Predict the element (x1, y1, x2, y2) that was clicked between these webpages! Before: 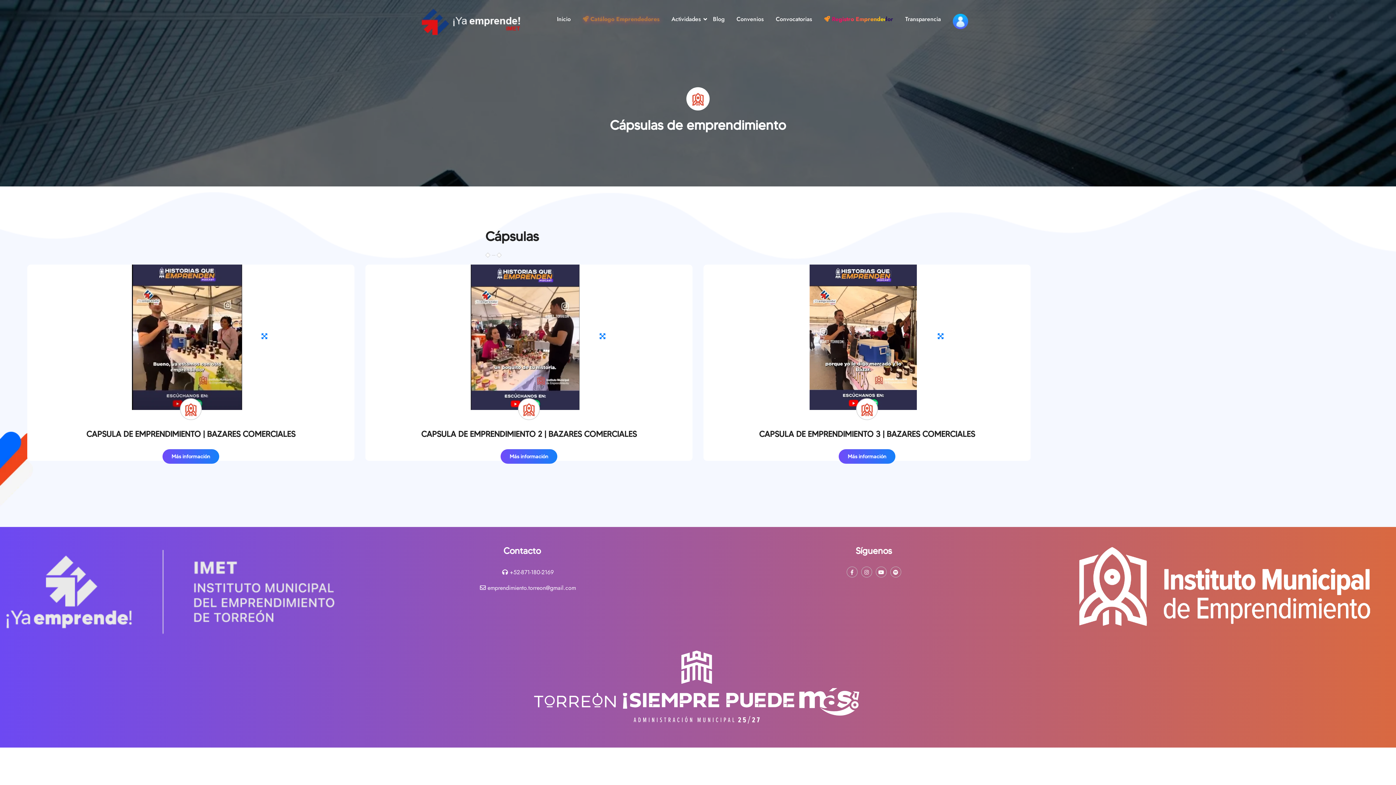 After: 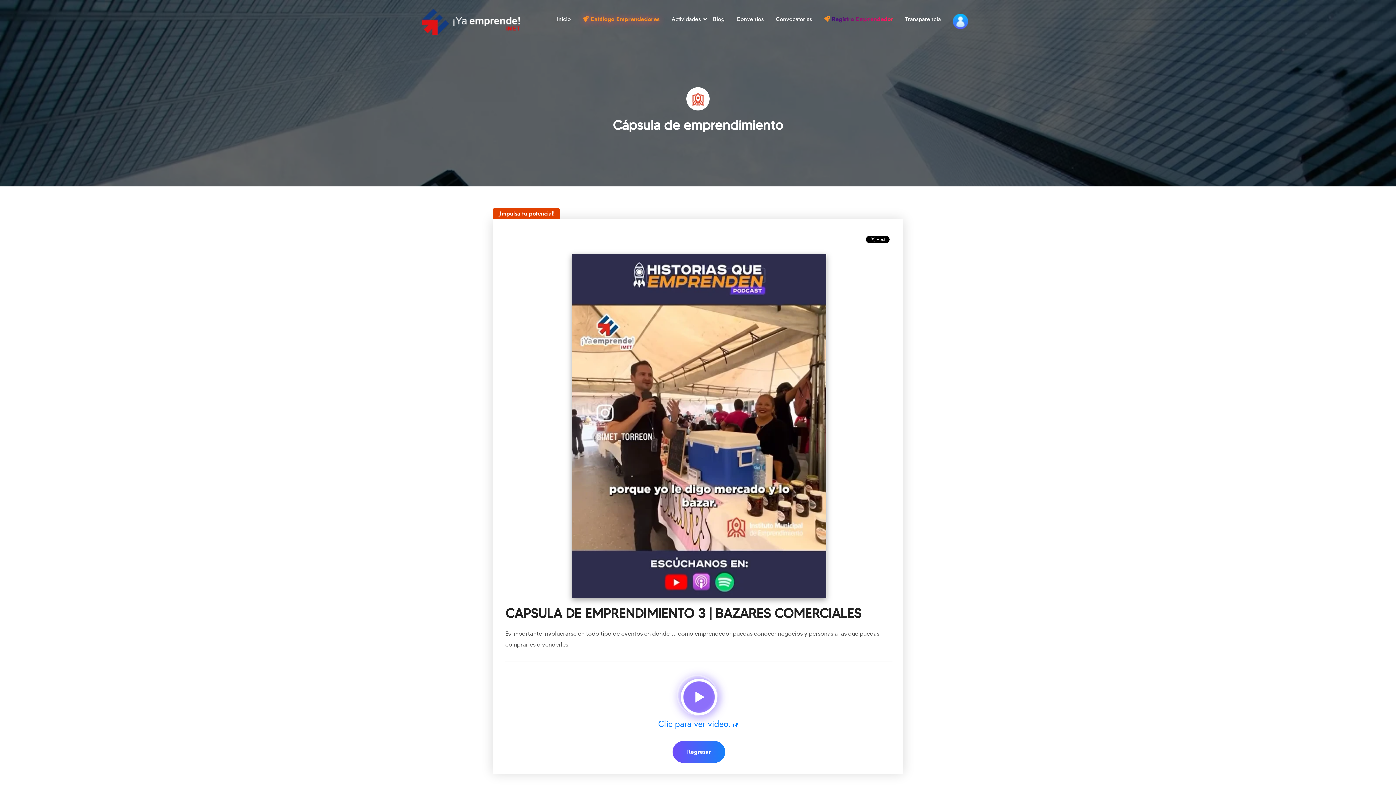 Action: label:  
CAPSULA DE EMPRENDIMIENTO 3 | BAZARES COMERCIALES

Más información bbox: (703, 264, 1030, 461)